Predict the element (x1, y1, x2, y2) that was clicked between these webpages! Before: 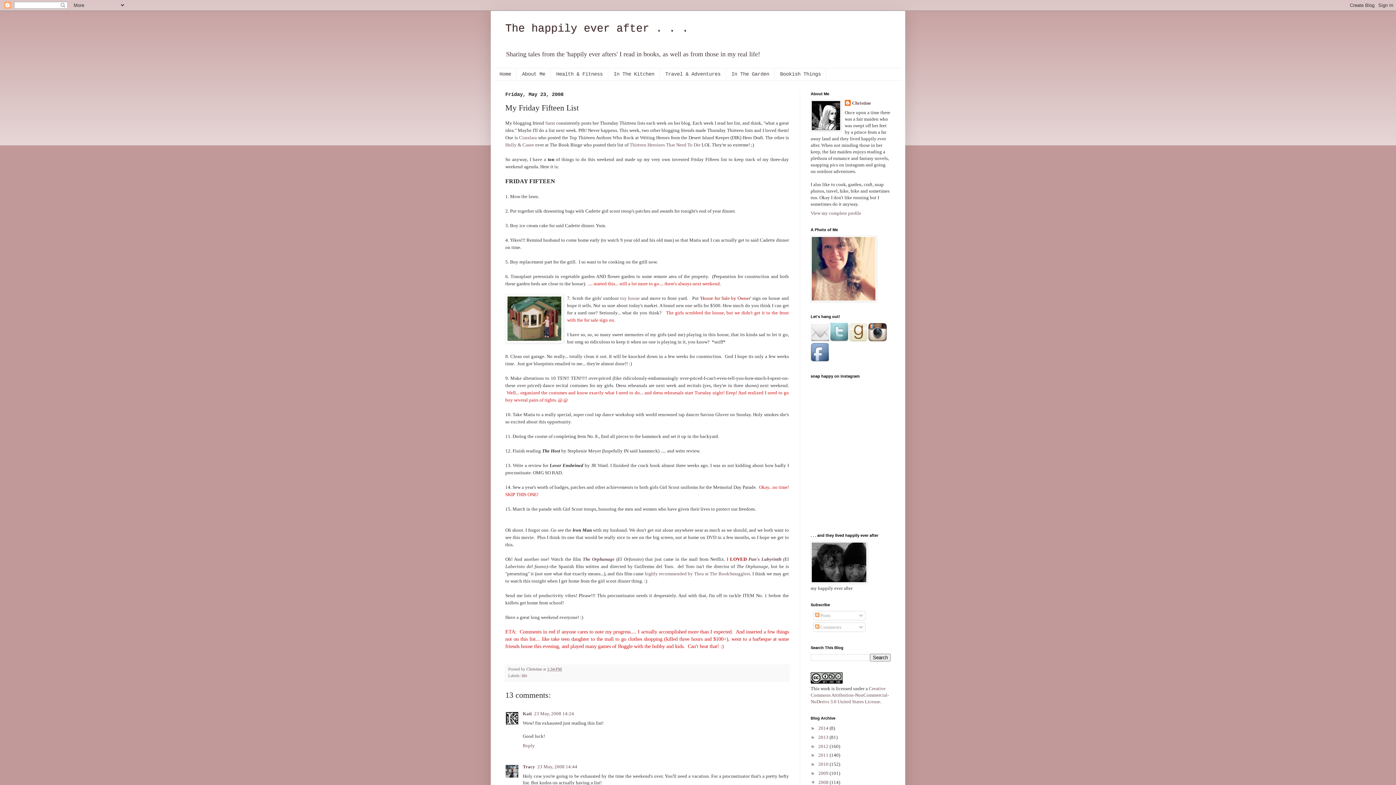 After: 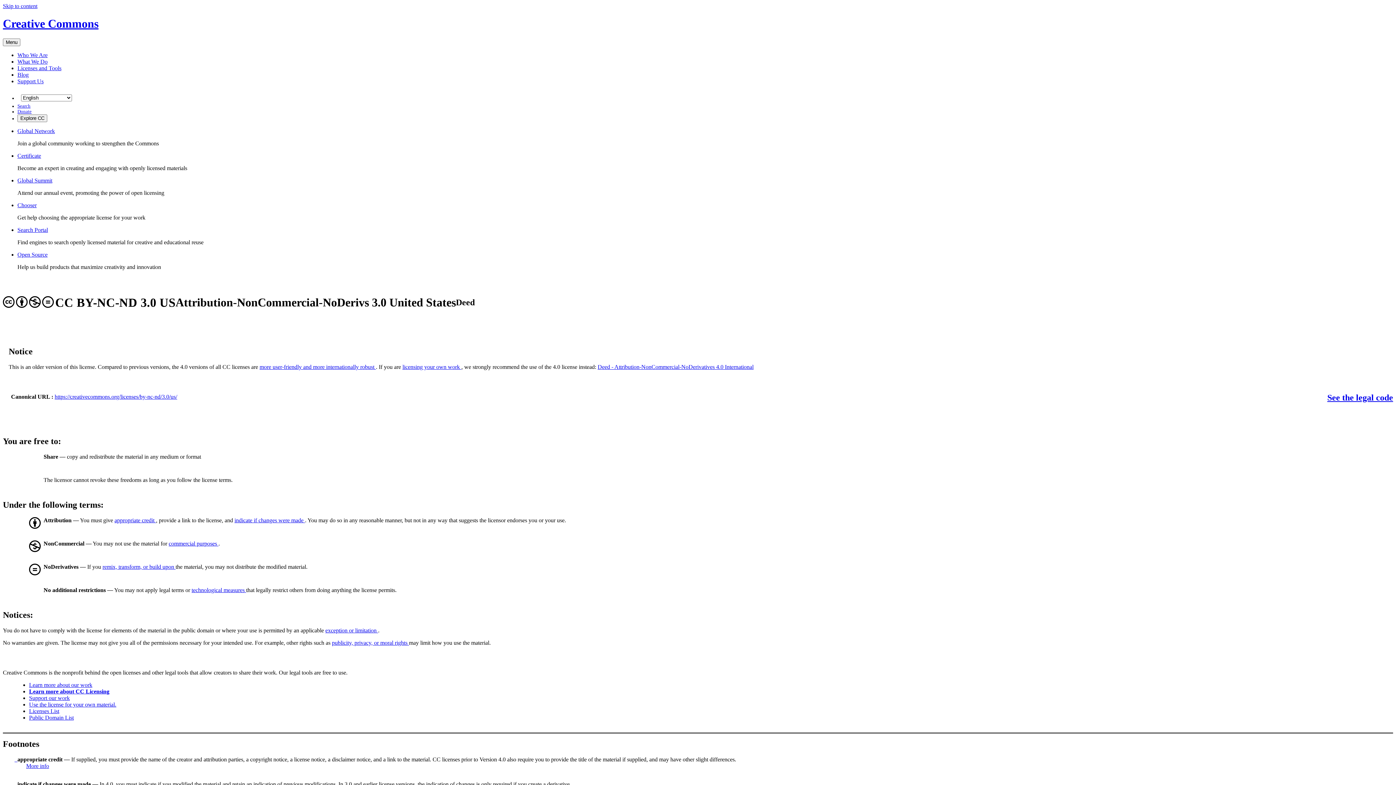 Action: label: Creative Commons Attribution-NonCommercial-NoDerivs 3.0 United States License bbox: (810, 686, 889, 704)